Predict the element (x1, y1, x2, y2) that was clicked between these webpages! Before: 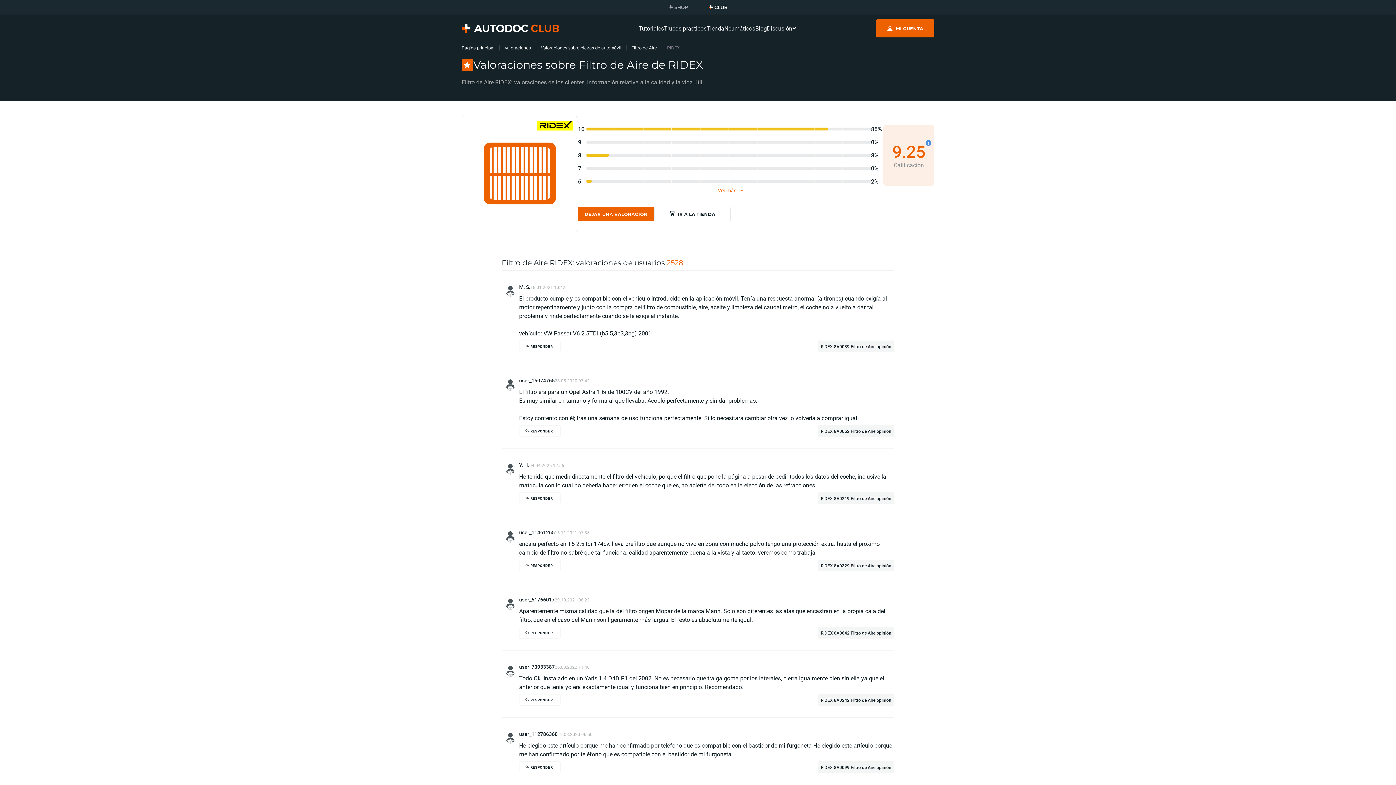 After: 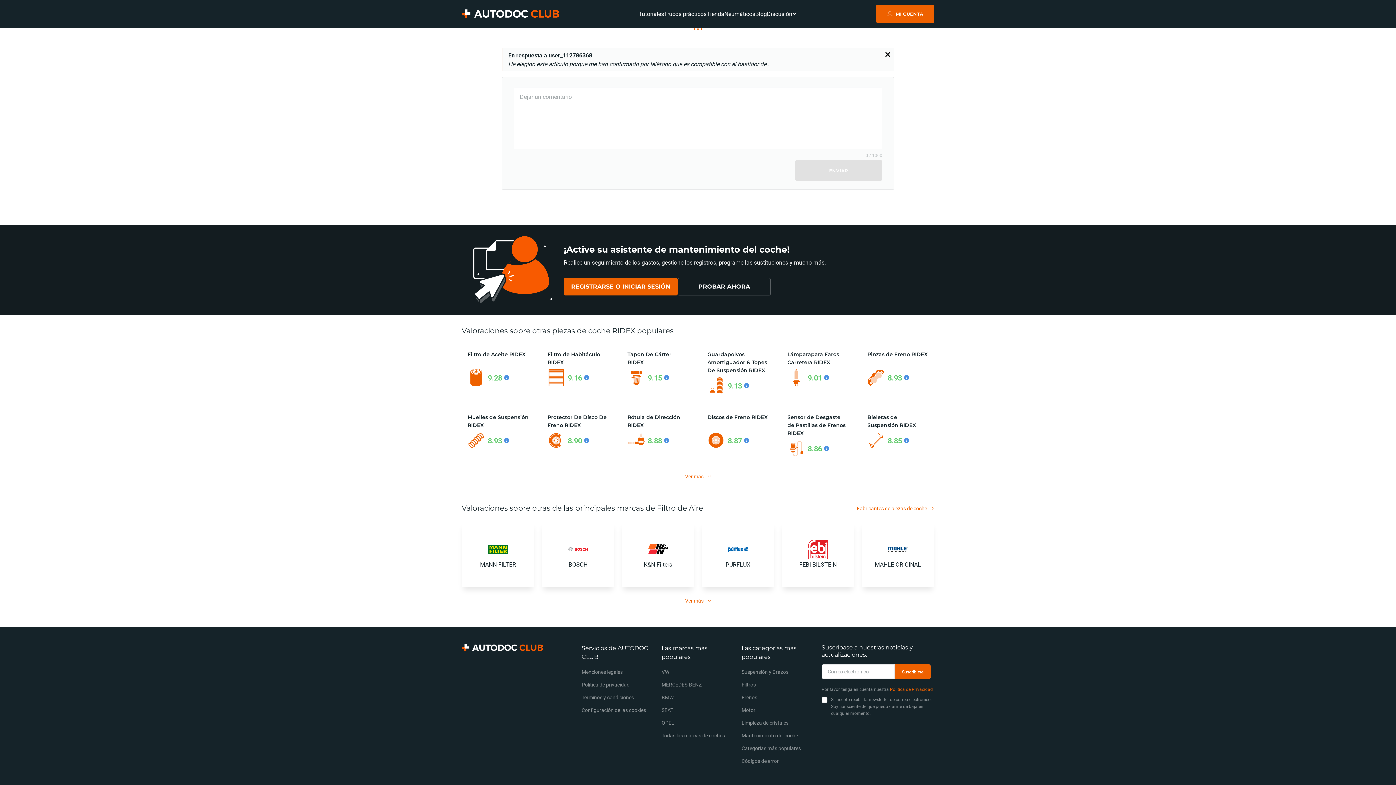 Action: bbox: (519, 761, 560, 773) label: RESPONDER